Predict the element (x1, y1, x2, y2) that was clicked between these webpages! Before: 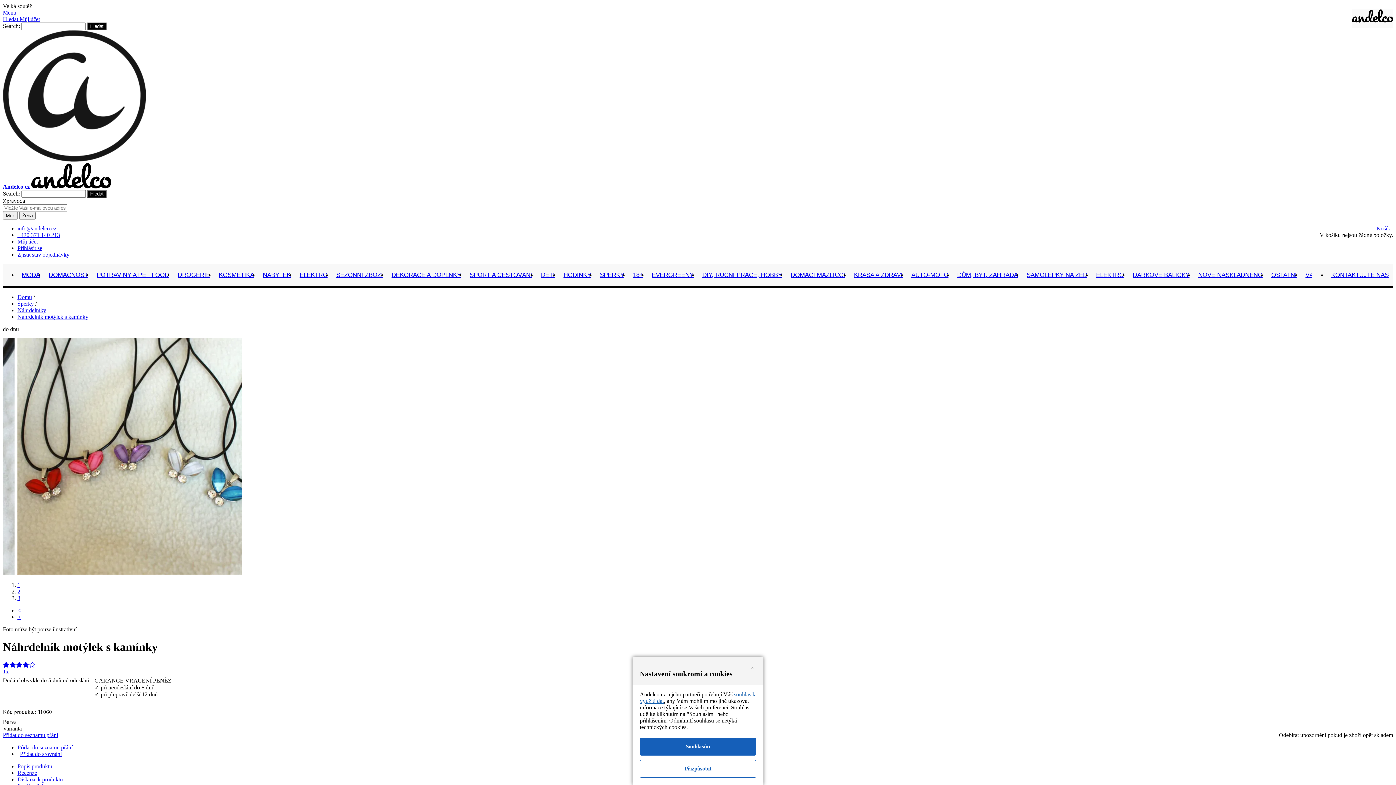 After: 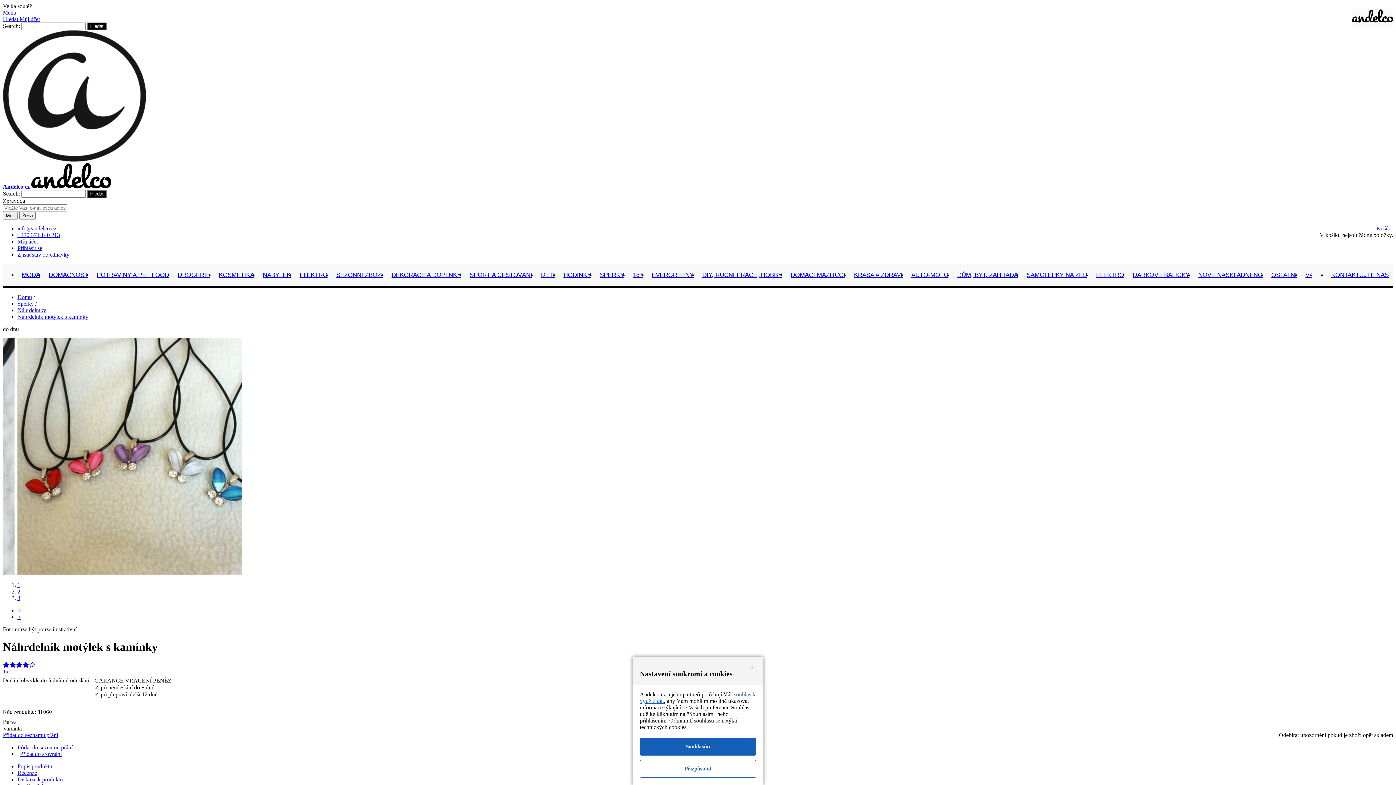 Action: label: Můj účet bbox: (19, 16, 40, 22)